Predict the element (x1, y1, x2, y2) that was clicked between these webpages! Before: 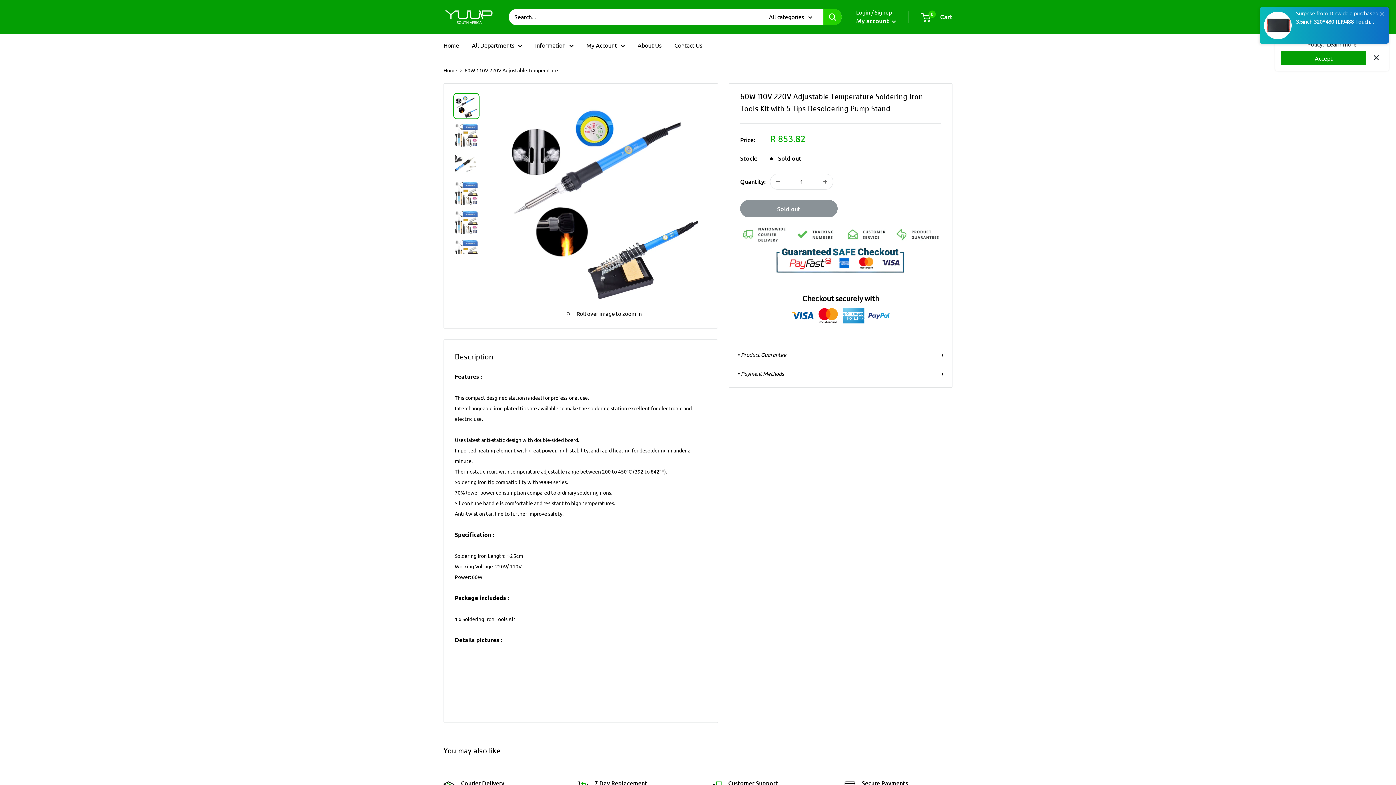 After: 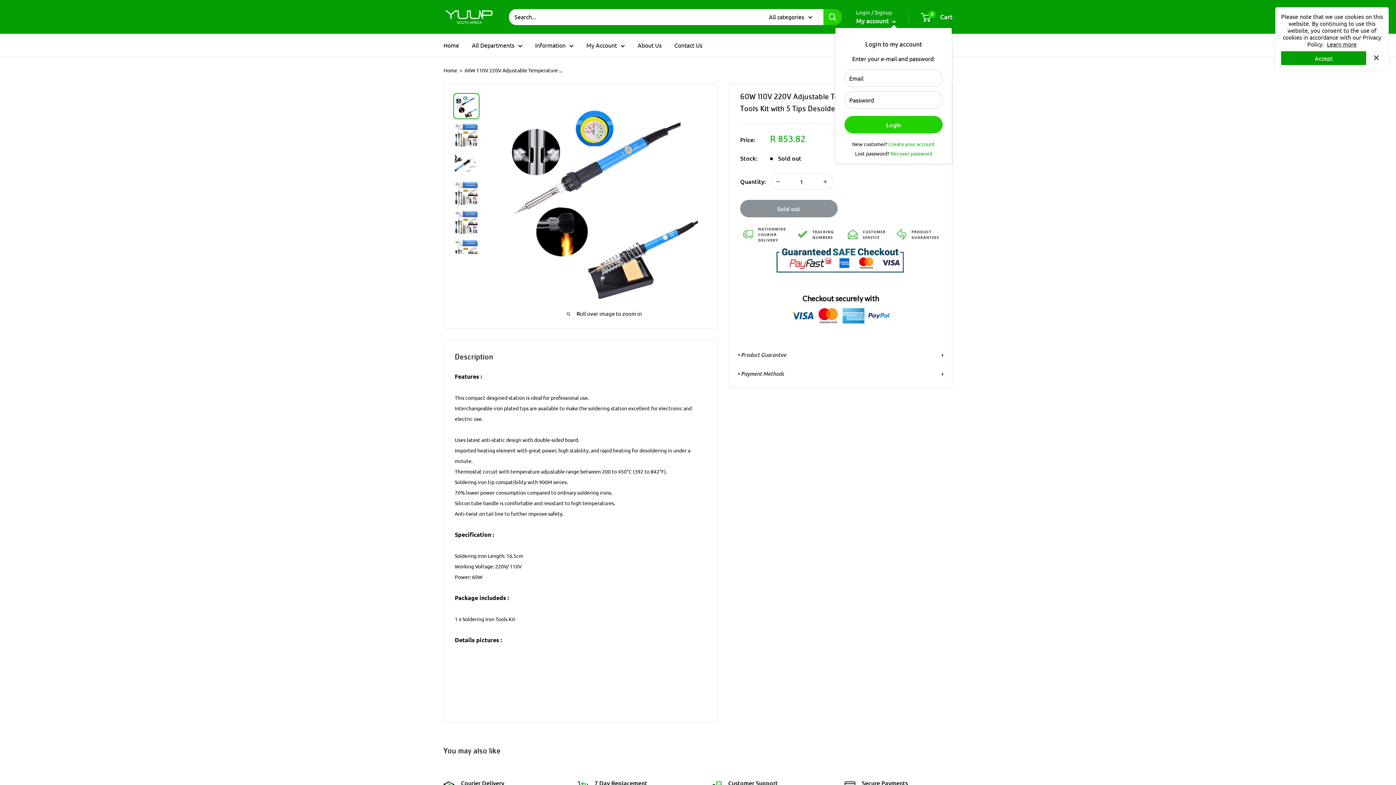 Action: label: My account  bbox: (856, 15, 896, 26)